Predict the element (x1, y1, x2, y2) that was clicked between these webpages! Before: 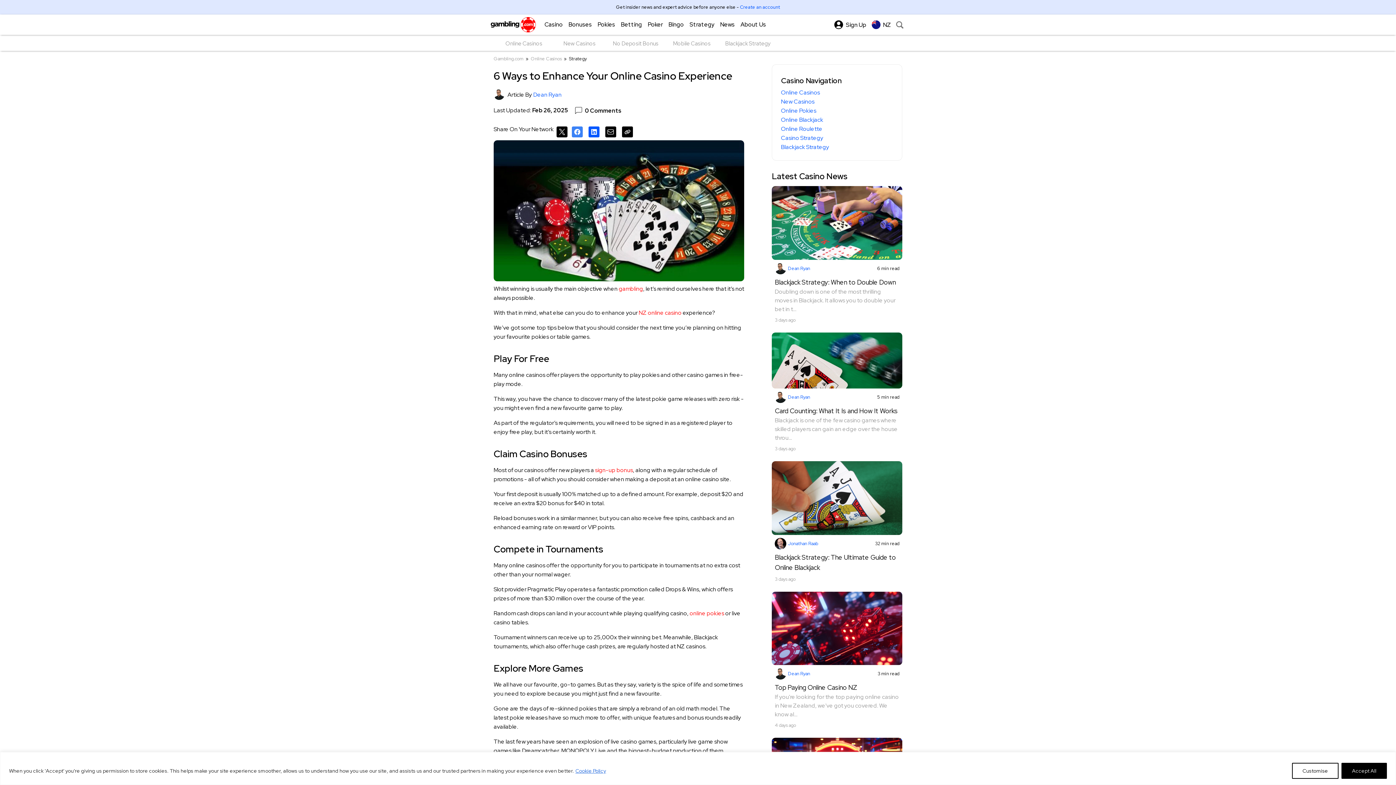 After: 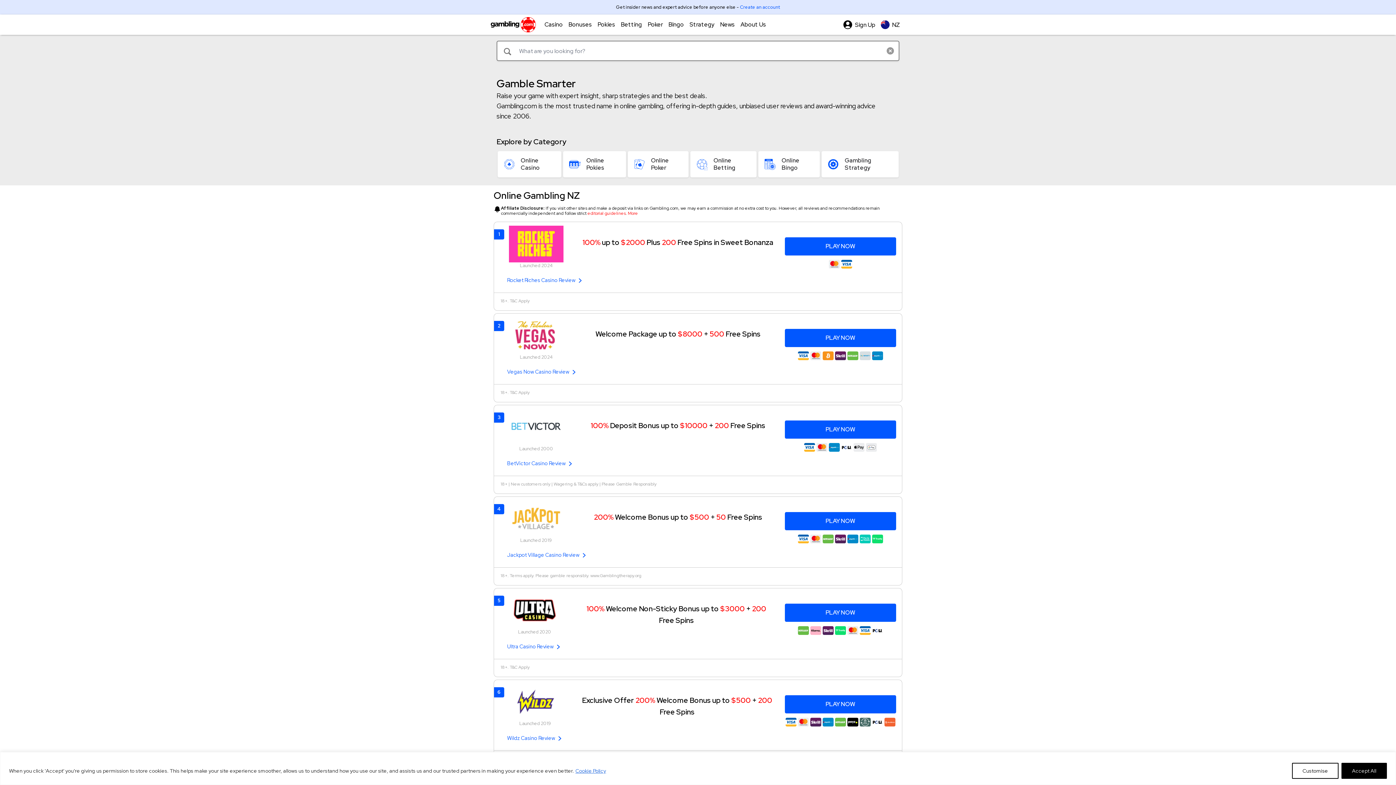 Action: label: gambling bbox: (618, 285, 643, 292)